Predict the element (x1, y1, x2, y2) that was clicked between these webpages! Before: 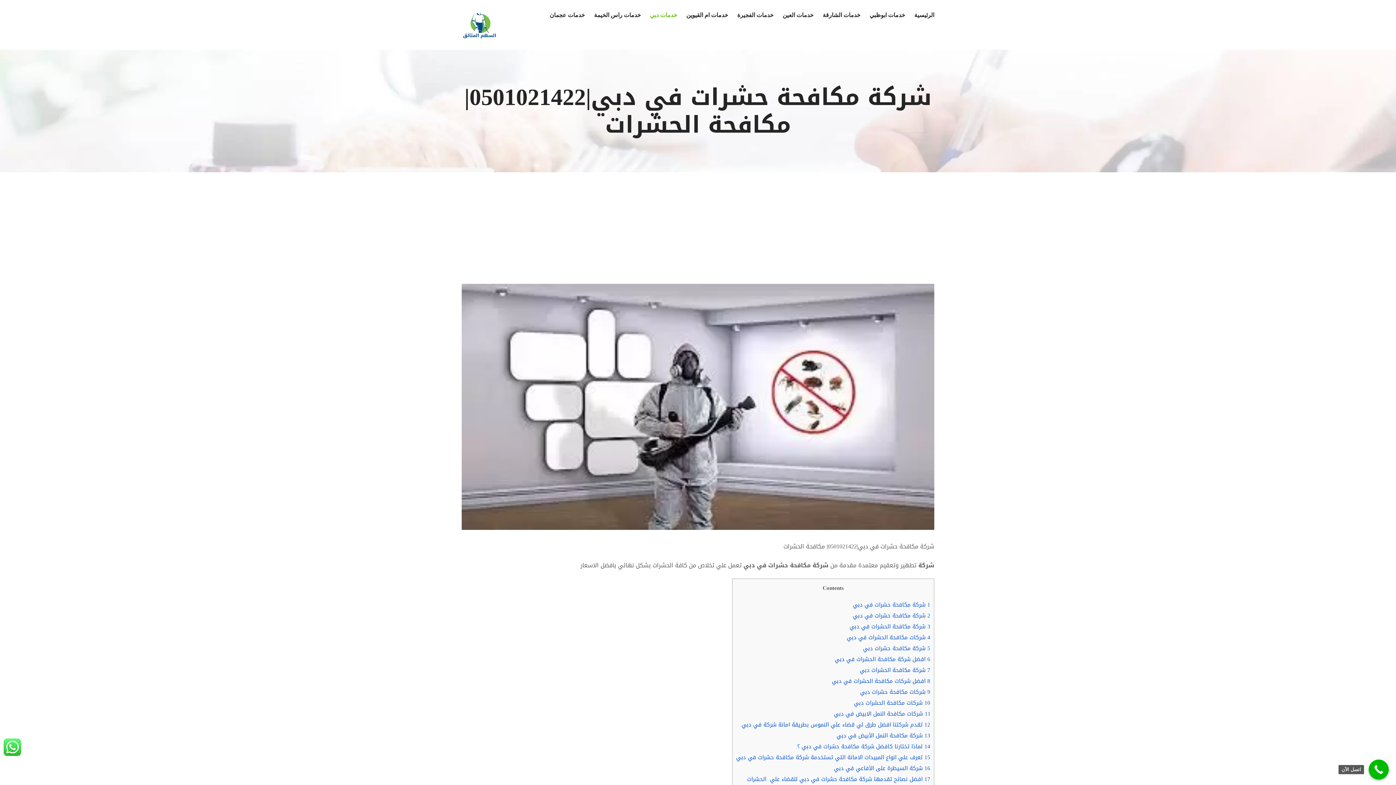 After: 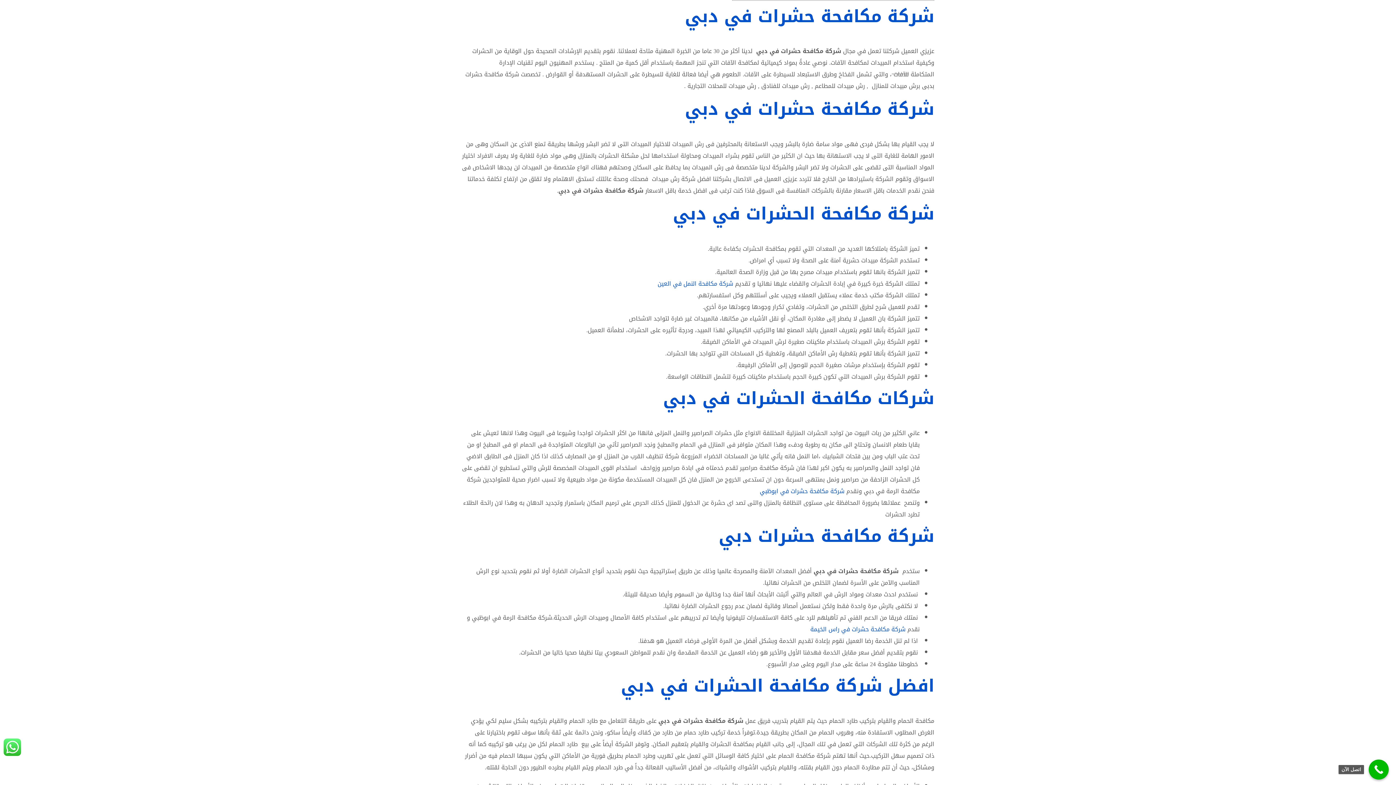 Action: bbox: (853, 599, 930, 610) label: 1 شركة مكافحة حشرات في دبي